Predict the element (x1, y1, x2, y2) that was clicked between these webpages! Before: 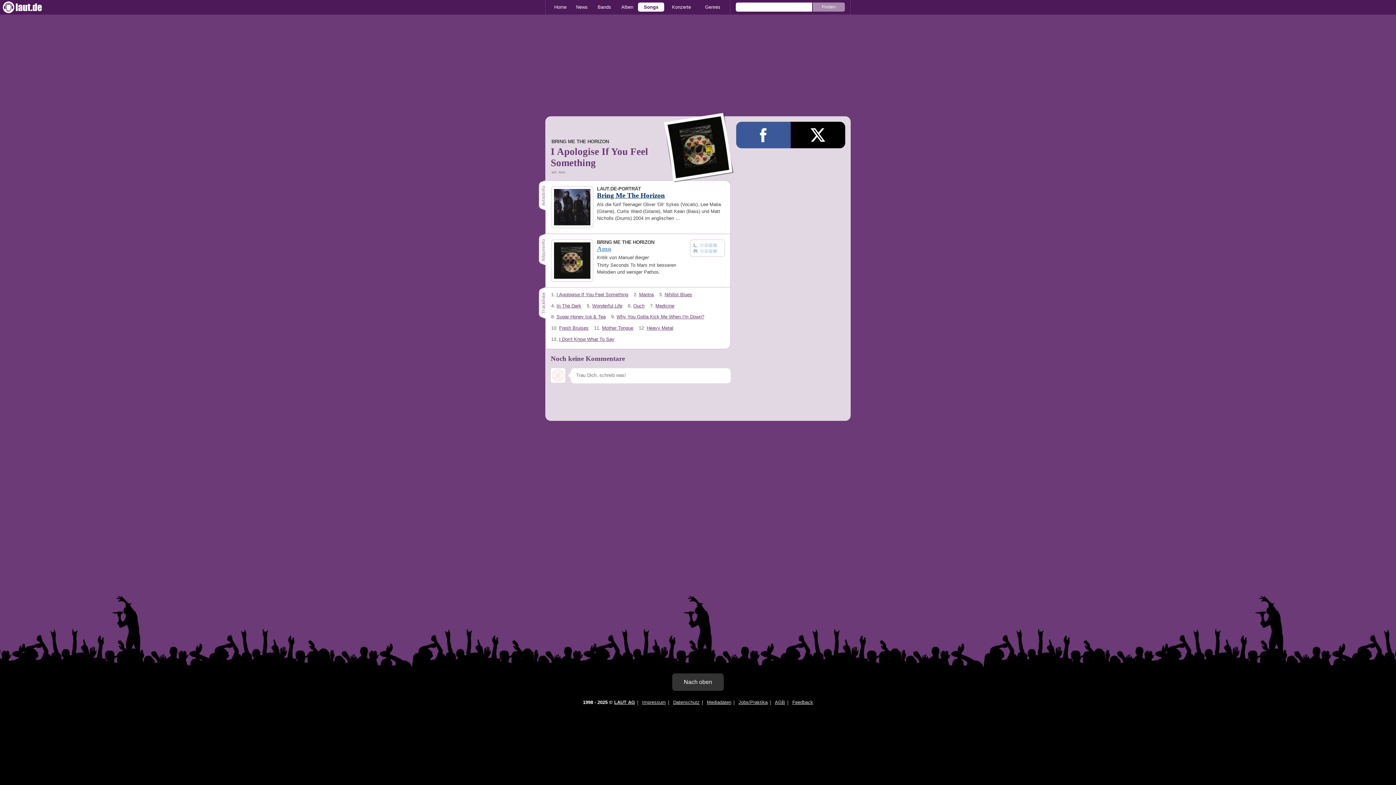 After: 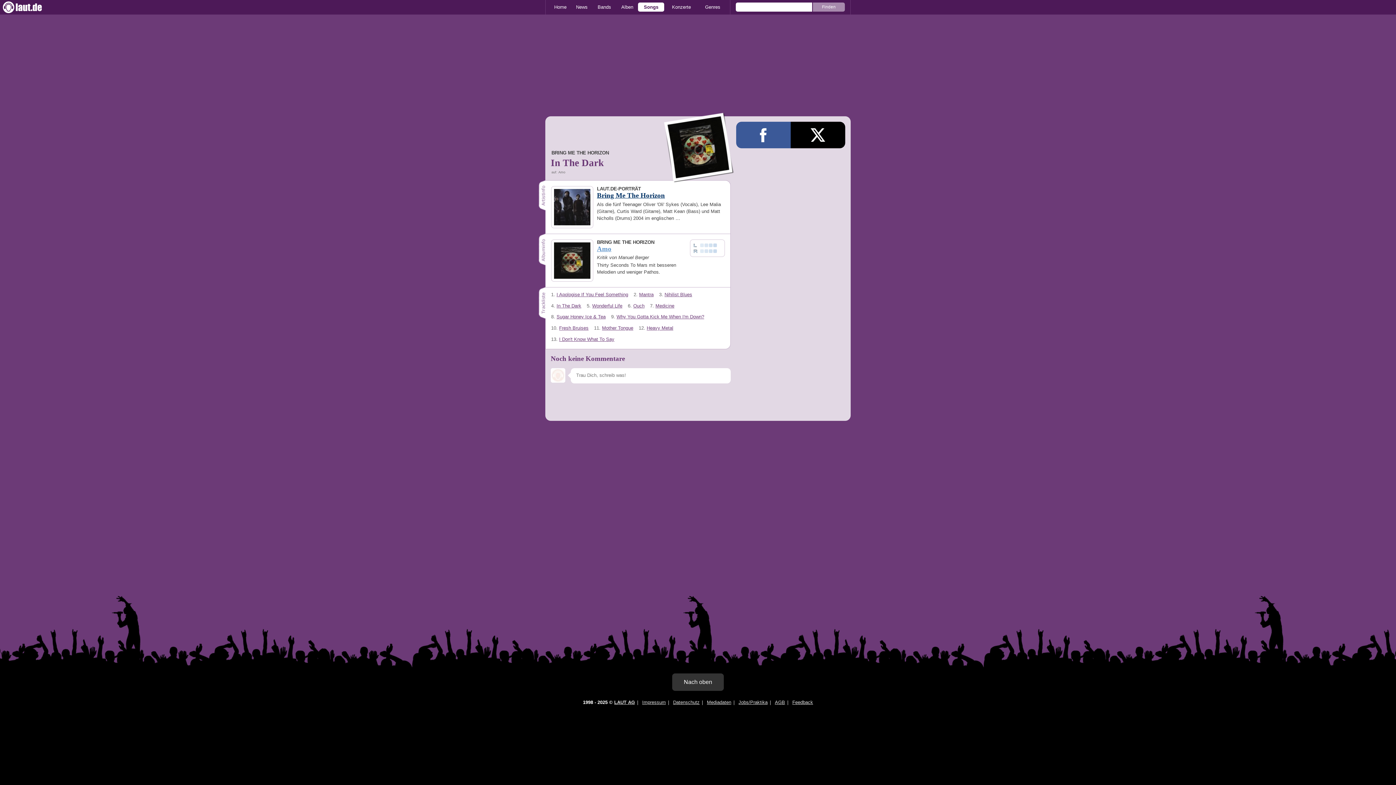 Action: label: In The Dark bbox: (556, 303, 581, 308)